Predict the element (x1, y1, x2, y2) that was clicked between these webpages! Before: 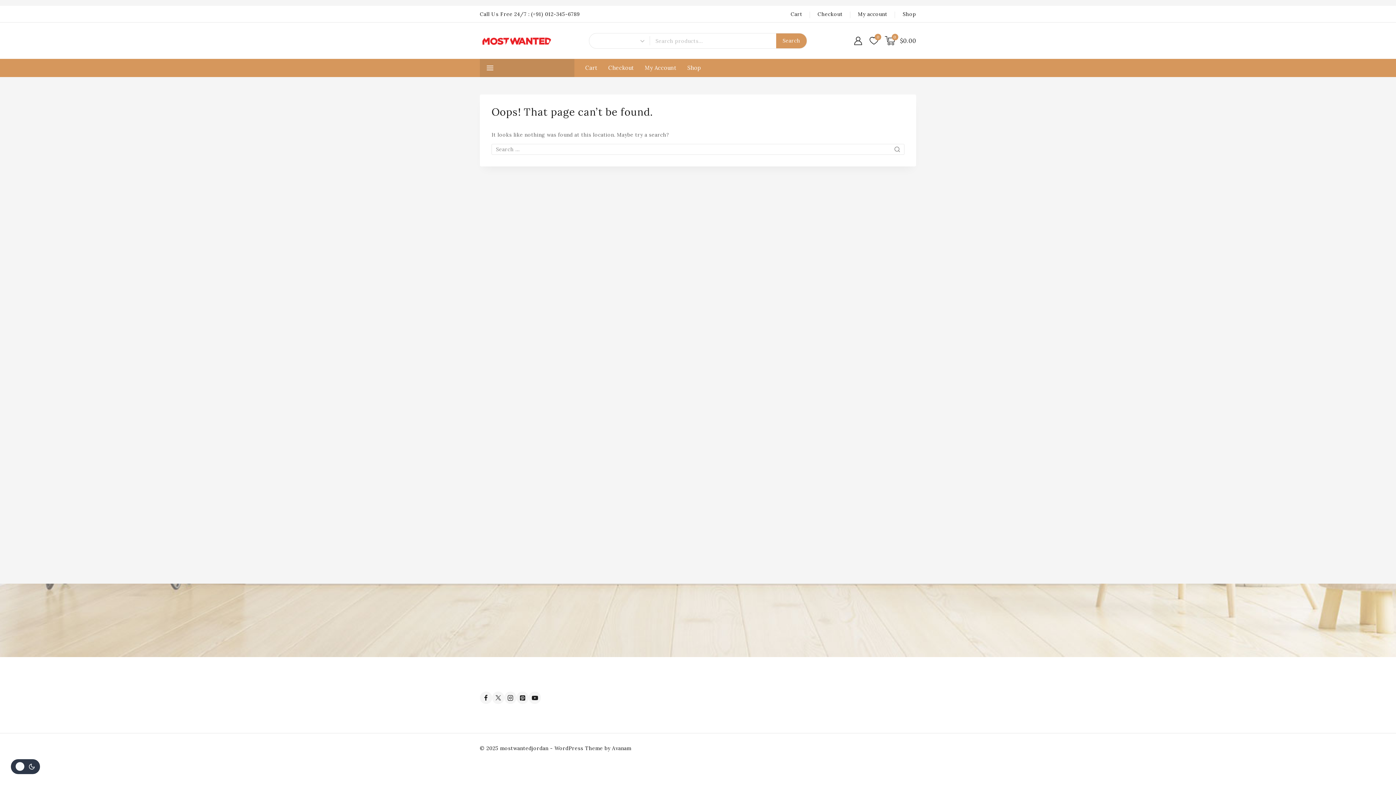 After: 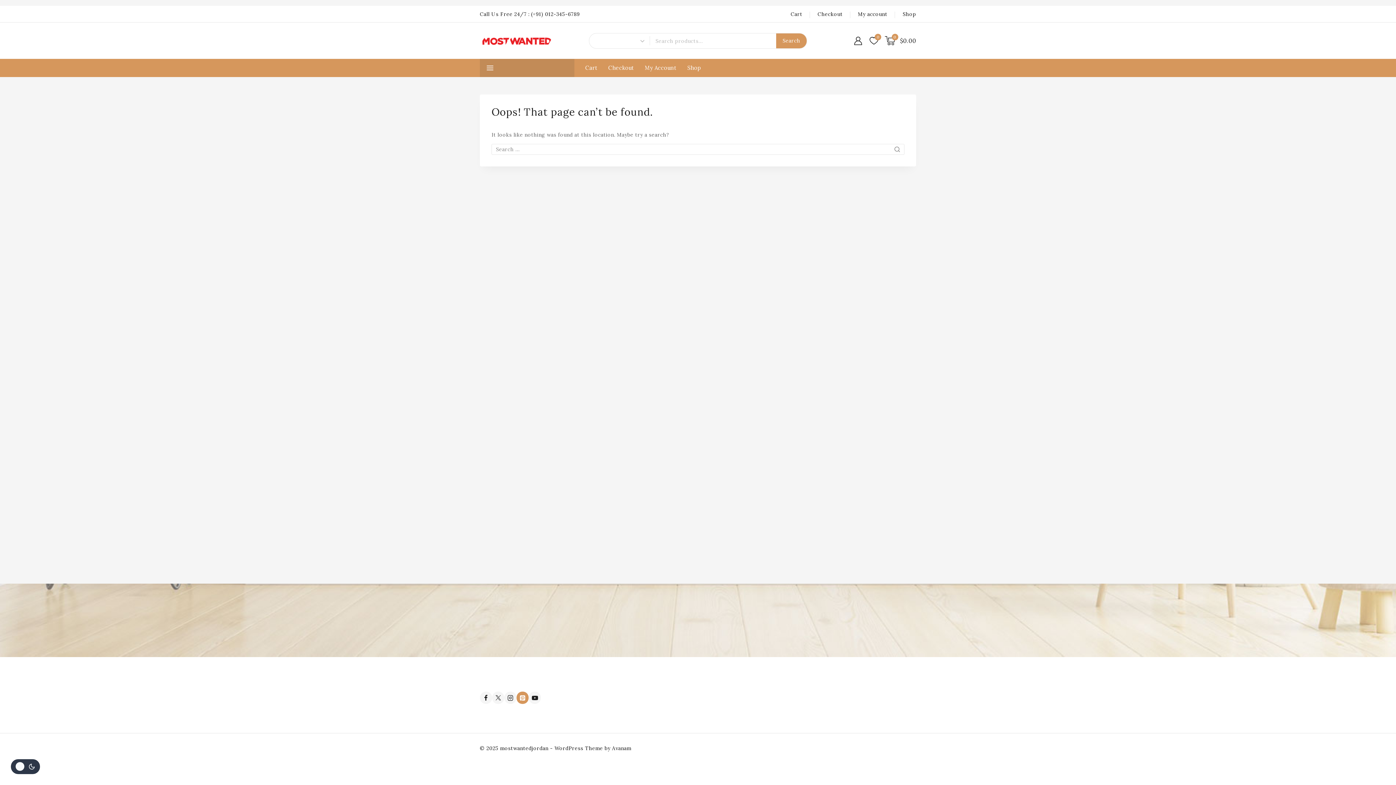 Action: bbox: (516, 692, 528, 704) label: Pinterest